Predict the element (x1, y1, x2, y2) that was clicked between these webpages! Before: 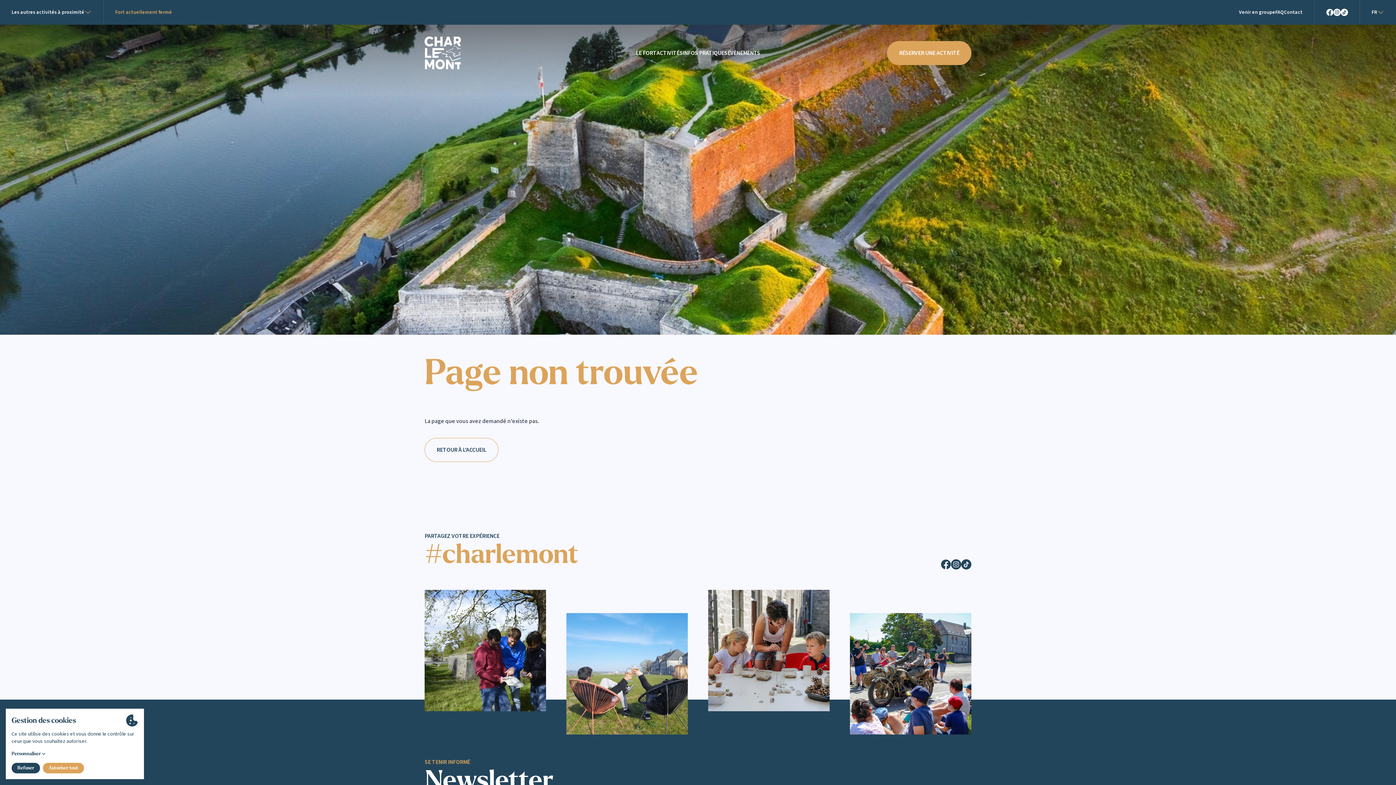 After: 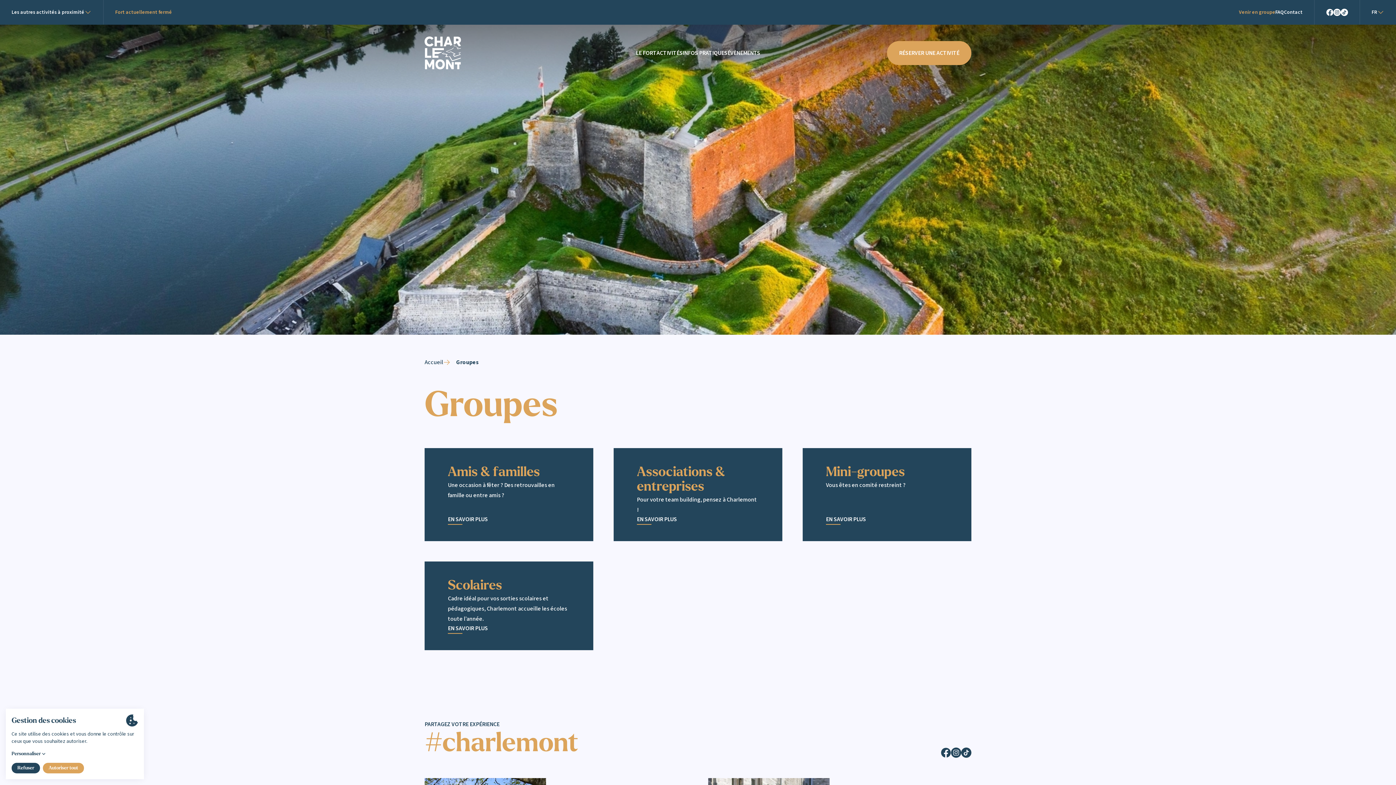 Action: bbox: (1239, 8, 1275, 16) label: Venir en groupe